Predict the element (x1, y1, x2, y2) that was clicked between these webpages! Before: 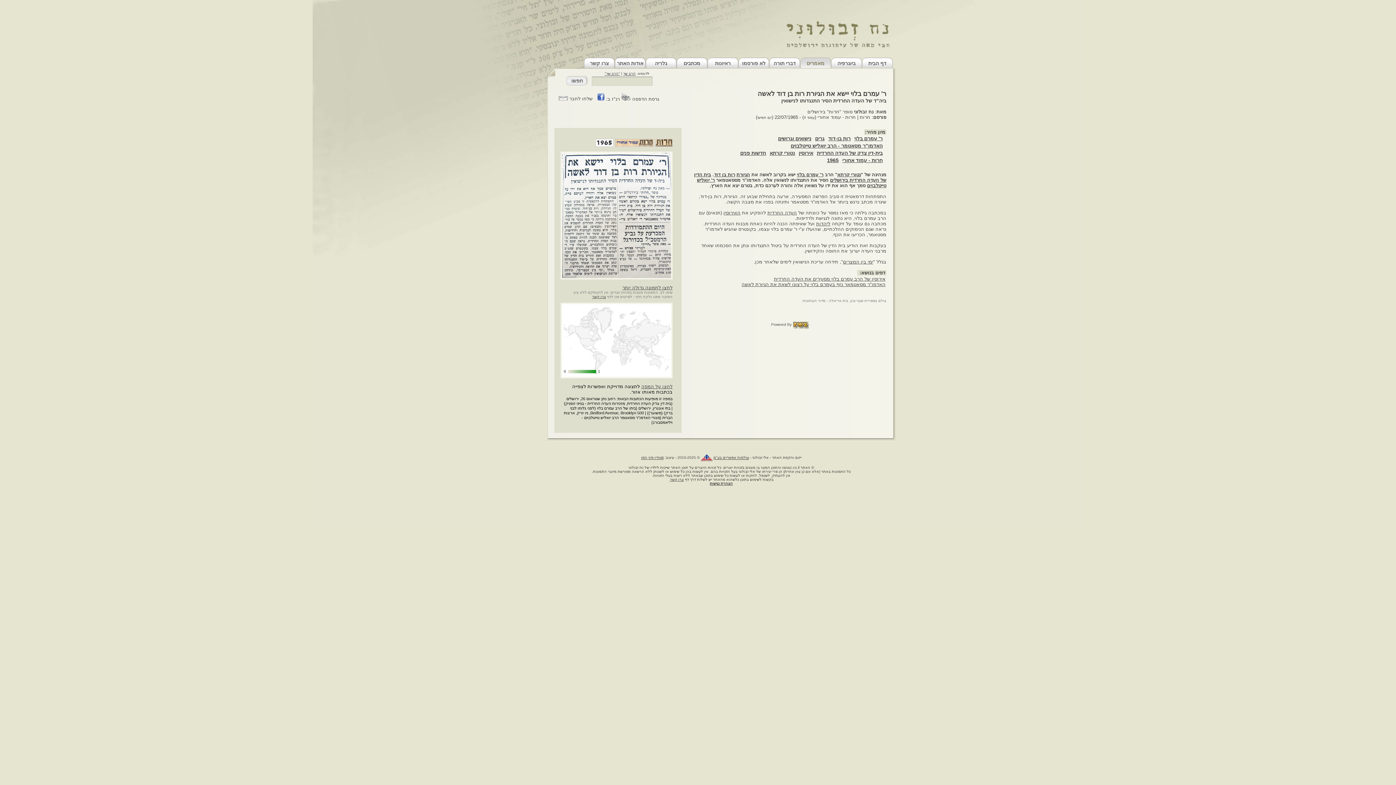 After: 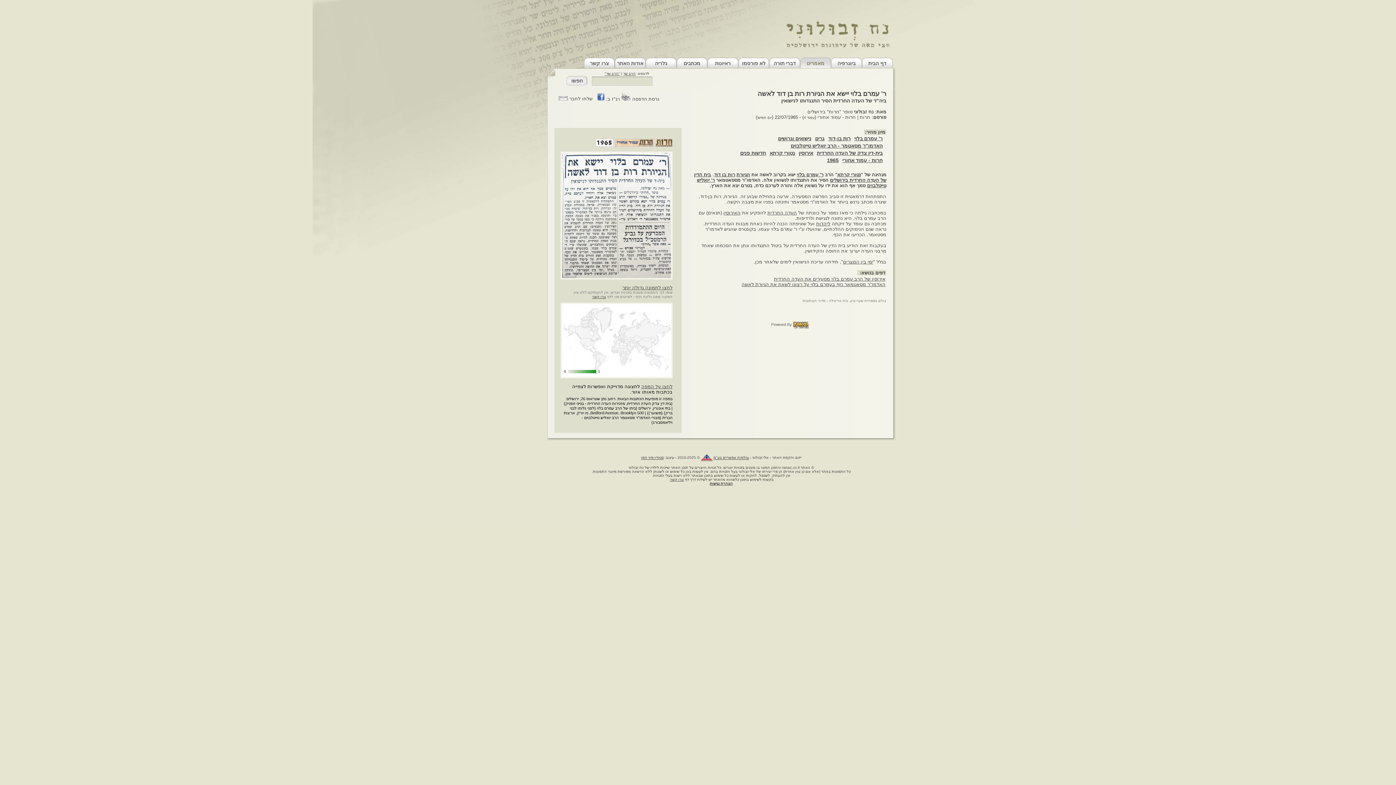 Action: bbox: (621, 96, 630, 101)